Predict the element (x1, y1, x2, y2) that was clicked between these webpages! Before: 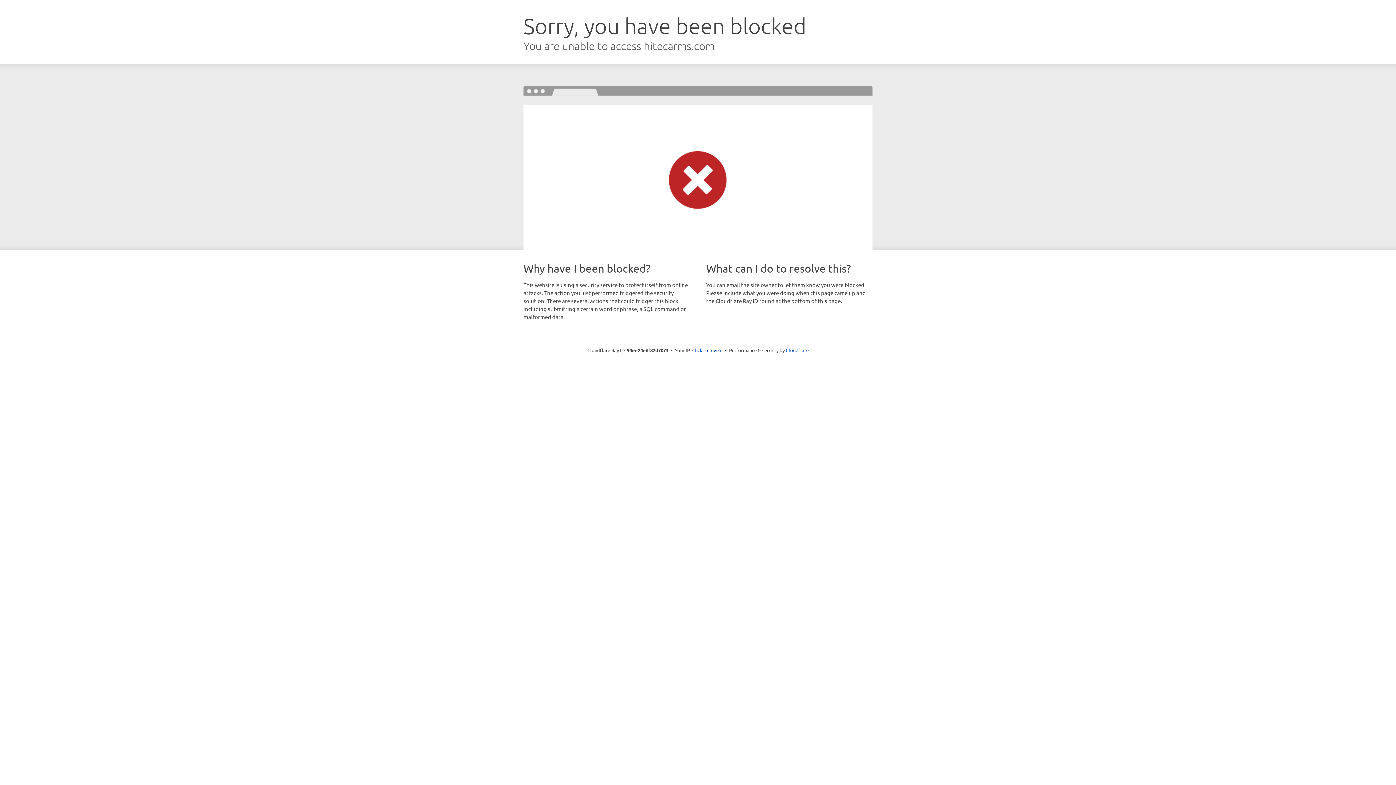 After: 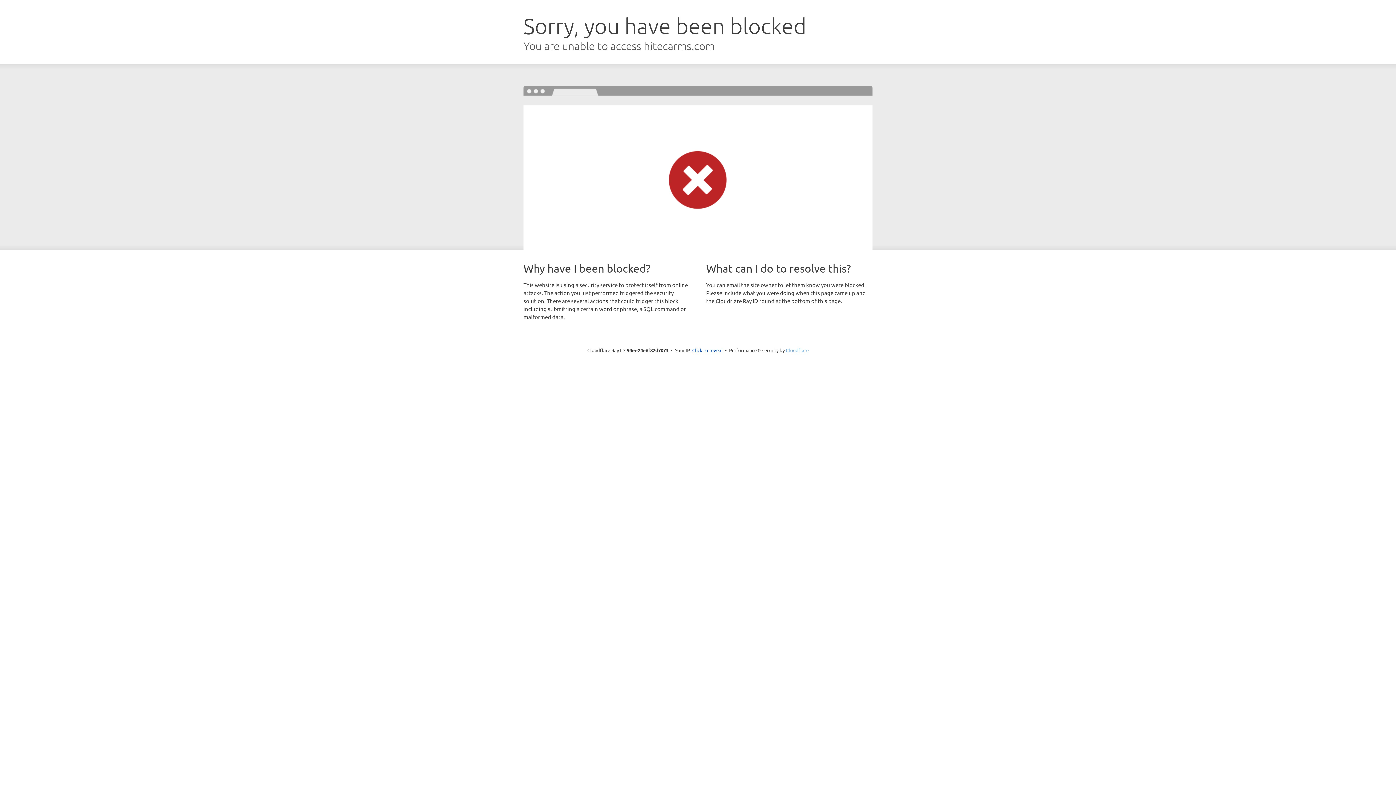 Action: label: Cloudflare bbox: (786, 347, 808, 353)